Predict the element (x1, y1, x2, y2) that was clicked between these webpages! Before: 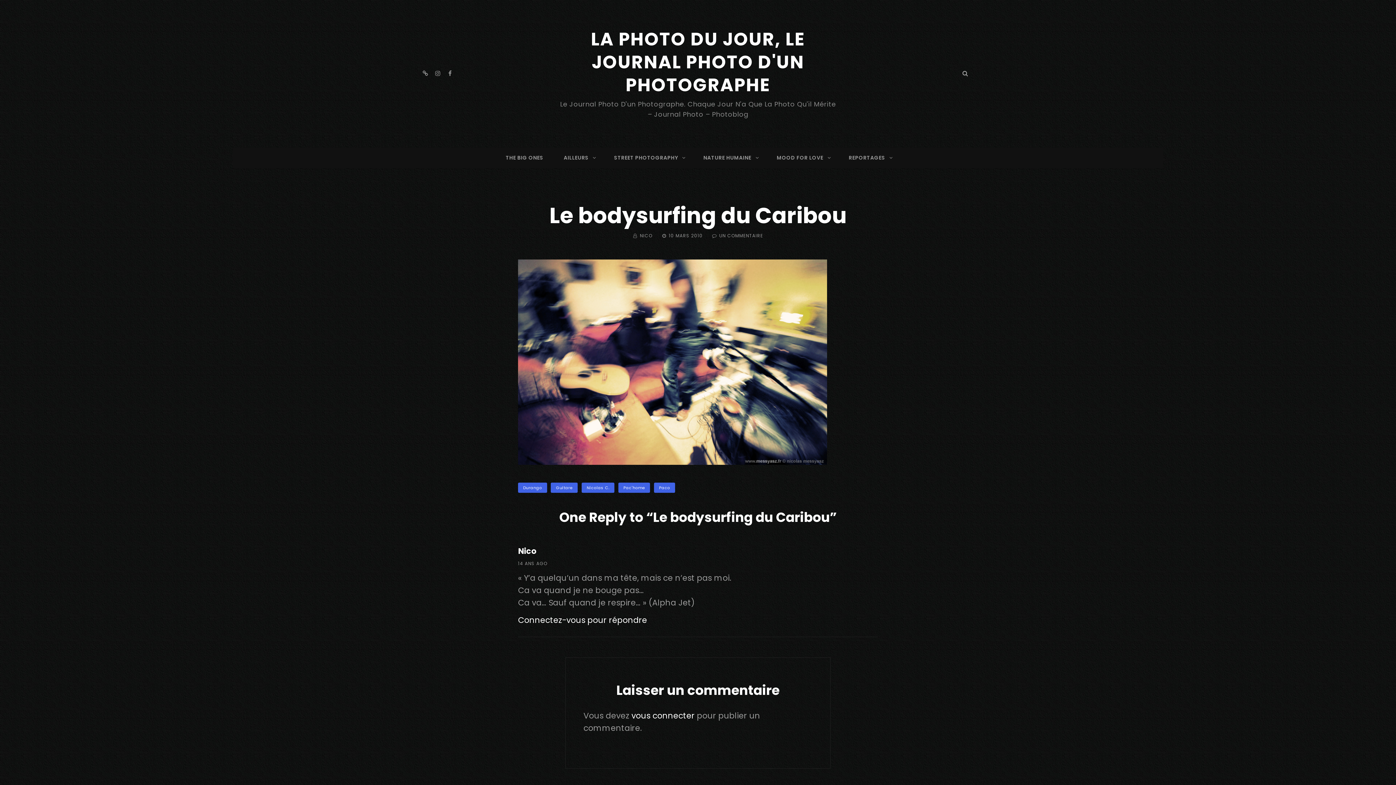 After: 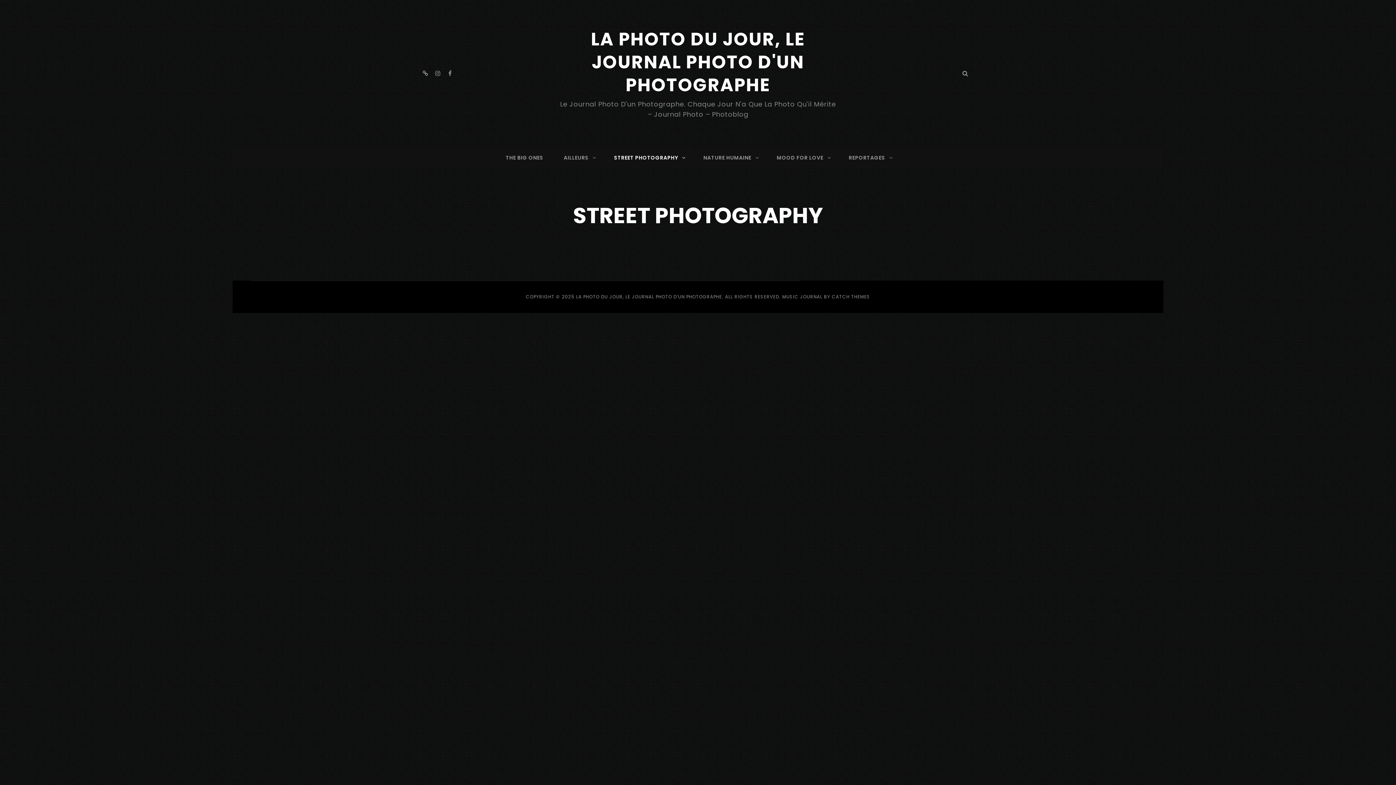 Action: bbox: (605, 147, 692, 168) label: STREET PHOTOGRAPHY